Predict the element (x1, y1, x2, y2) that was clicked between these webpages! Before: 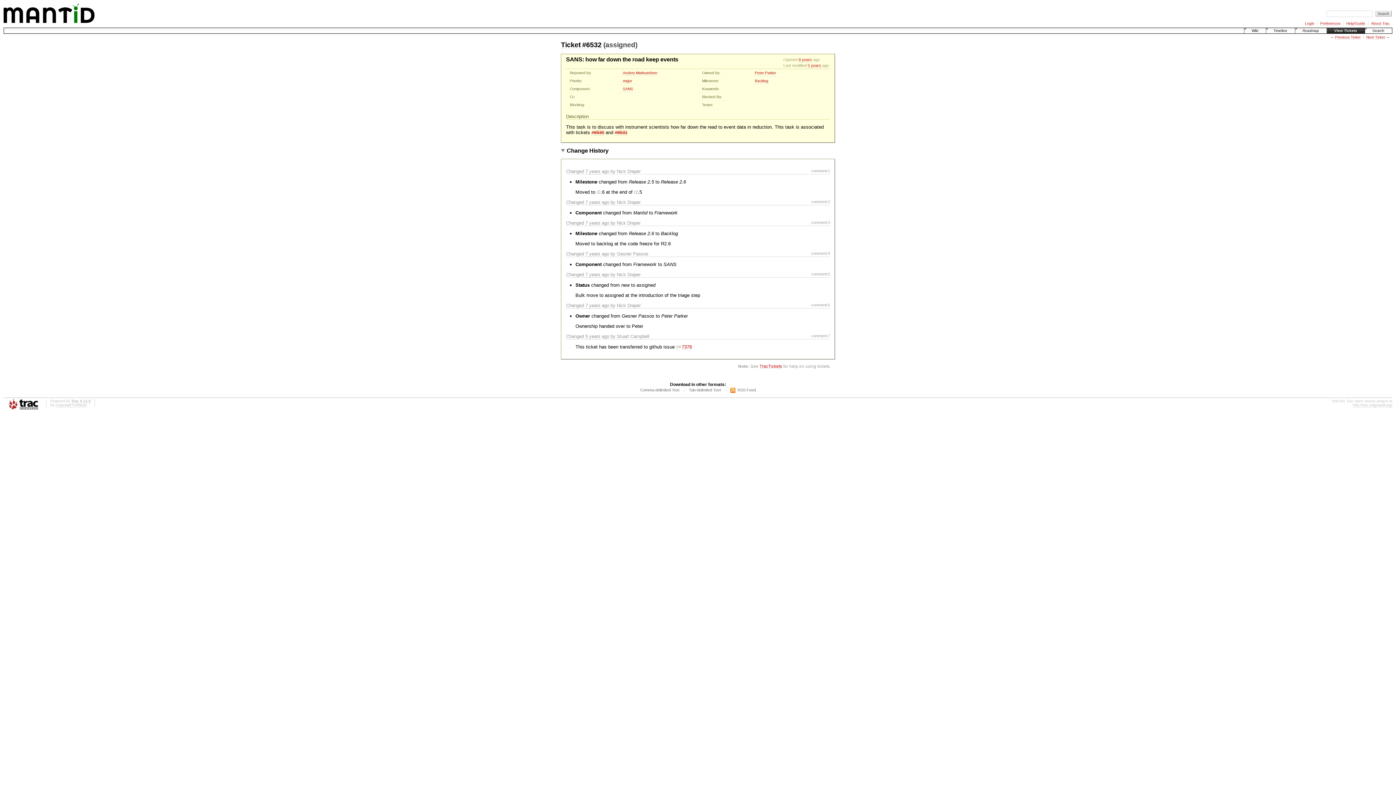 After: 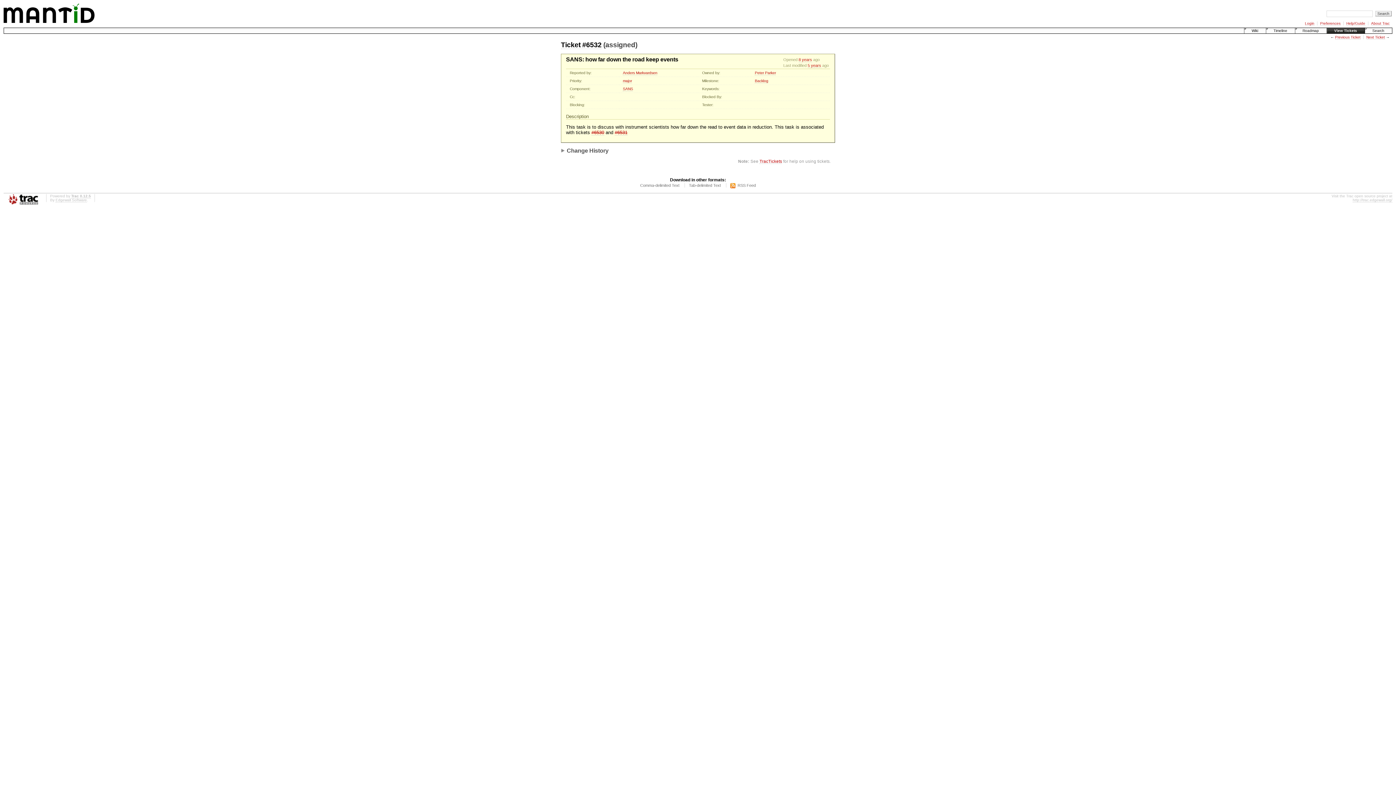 Action: bbox: (561, 147, 608, 153) label: Change History